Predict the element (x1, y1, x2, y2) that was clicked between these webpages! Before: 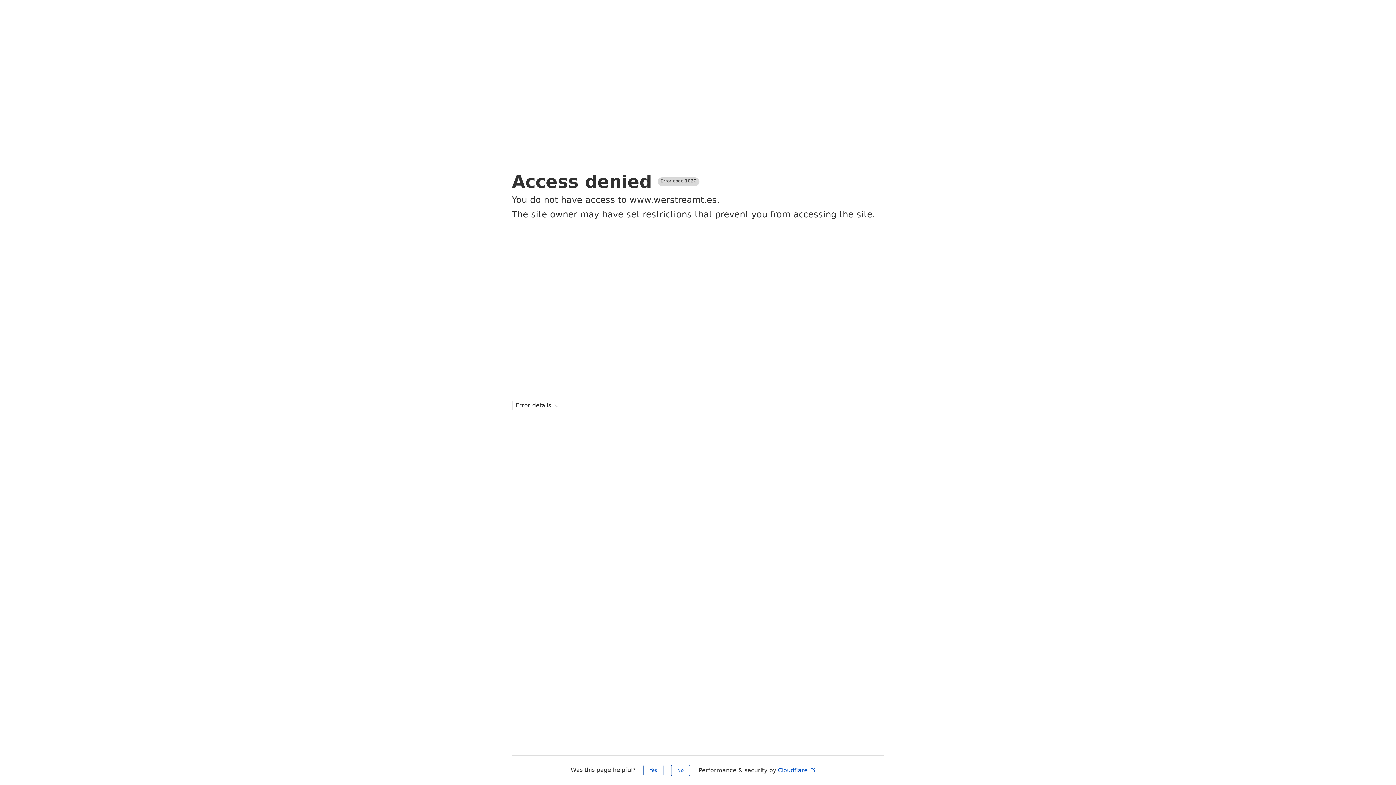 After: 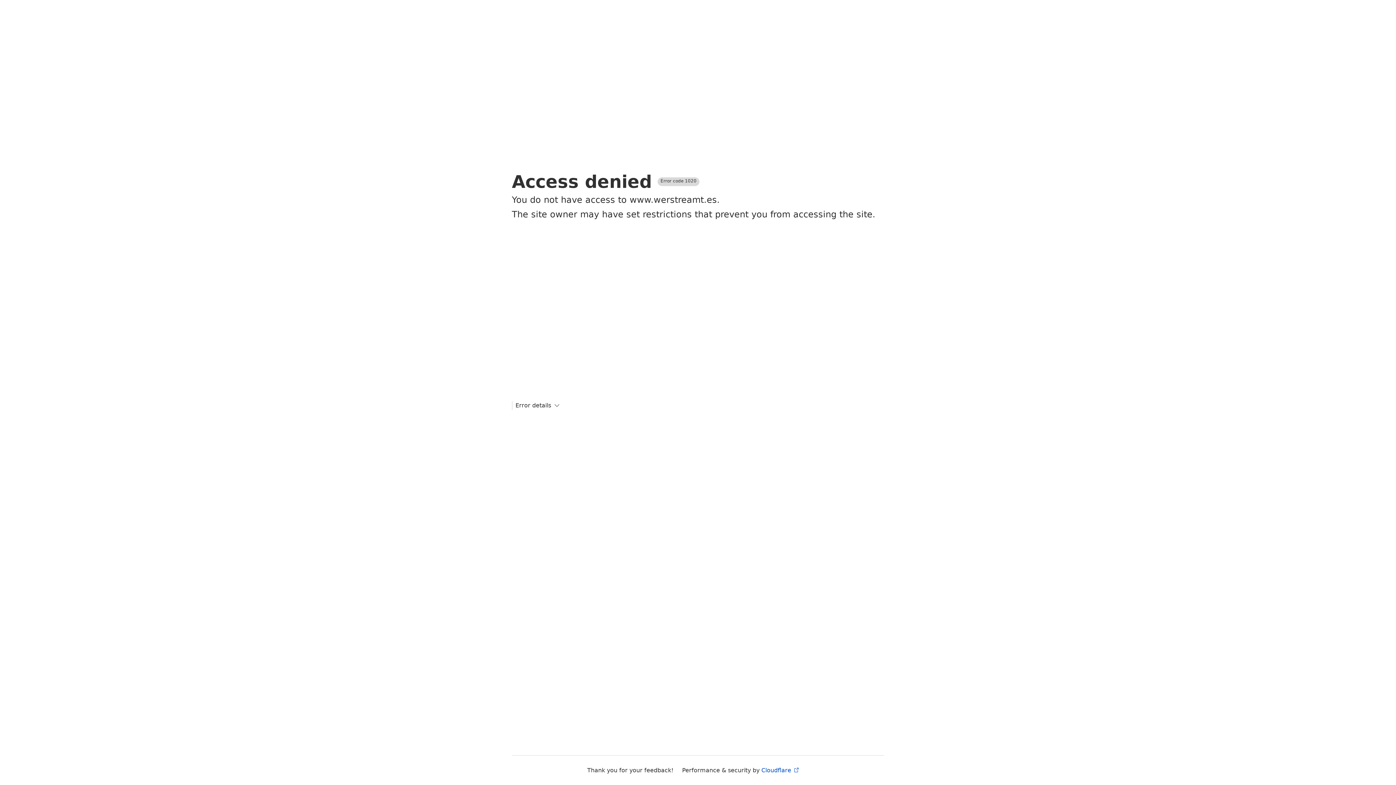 Action: label: Yes bbox: (643, 765, 663, 776)